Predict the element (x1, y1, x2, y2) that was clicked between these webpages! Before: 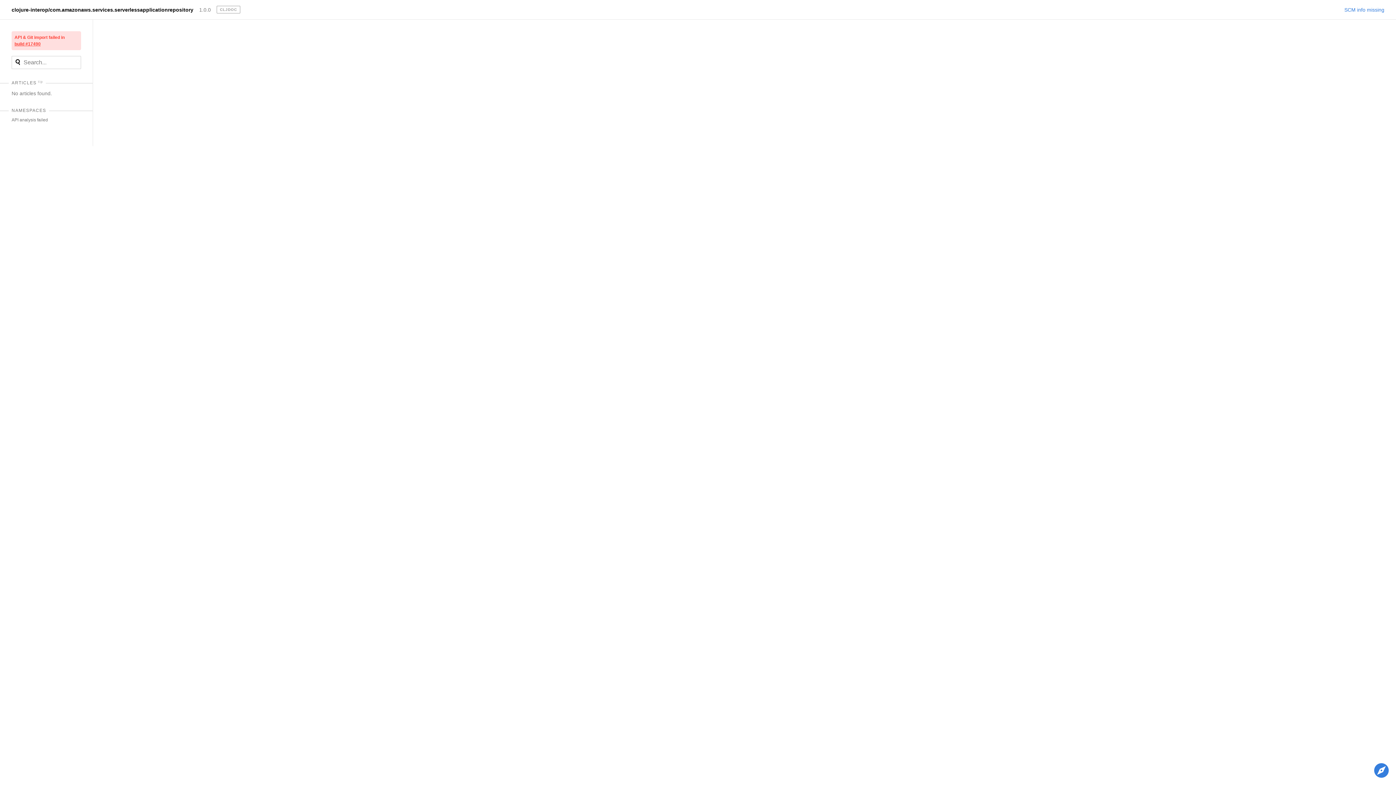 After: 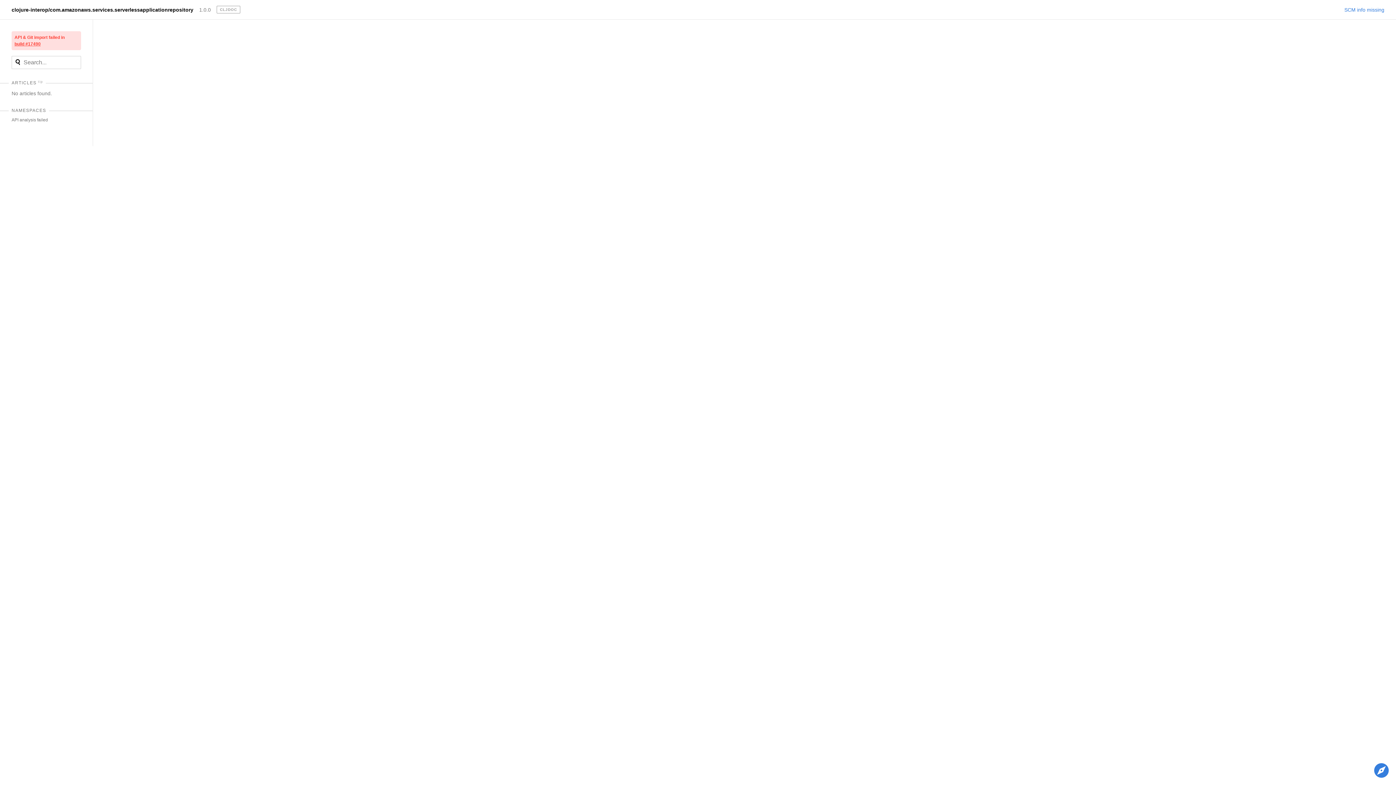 Action: bbox: (11, 6, 193, 12) label: clojure-interop/com.amazonaws.services.serverlessapplicationrepository